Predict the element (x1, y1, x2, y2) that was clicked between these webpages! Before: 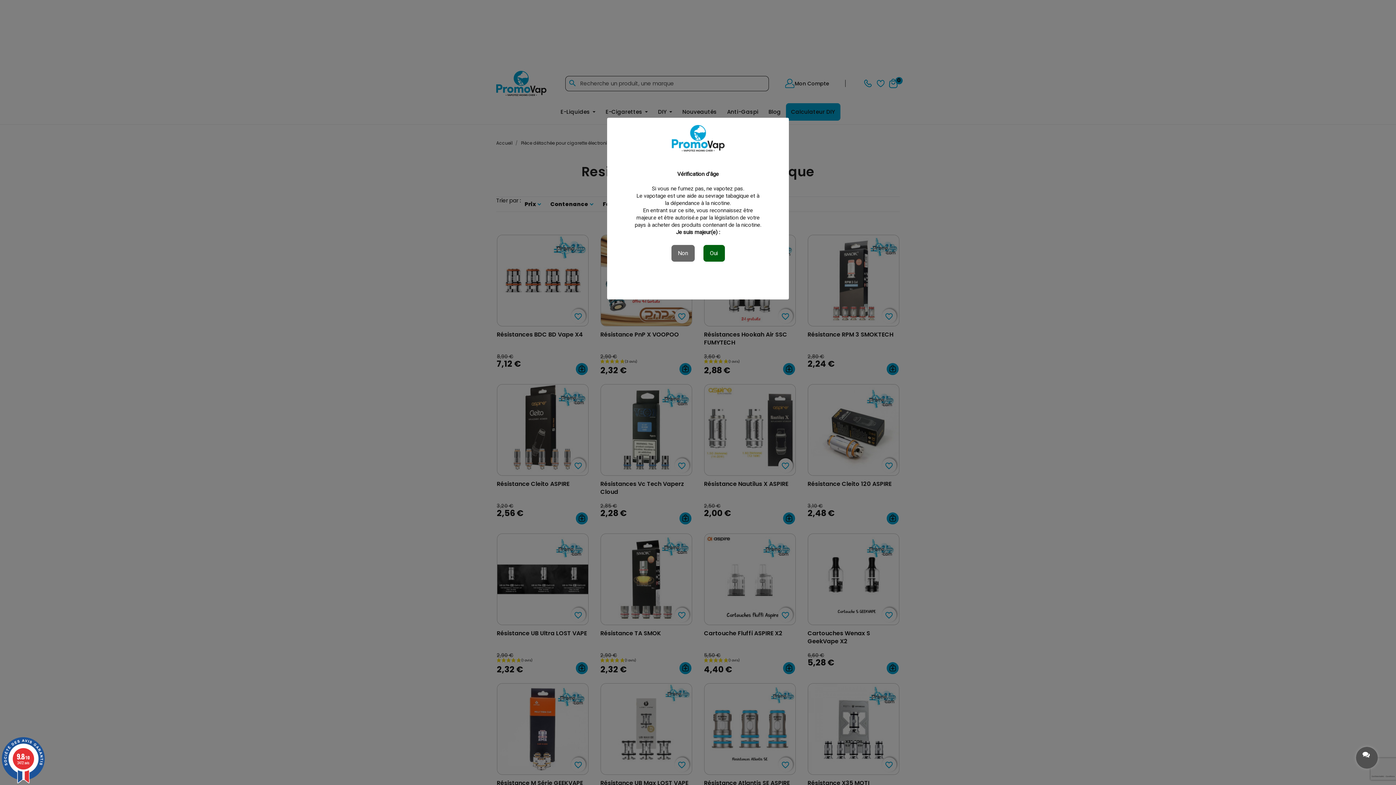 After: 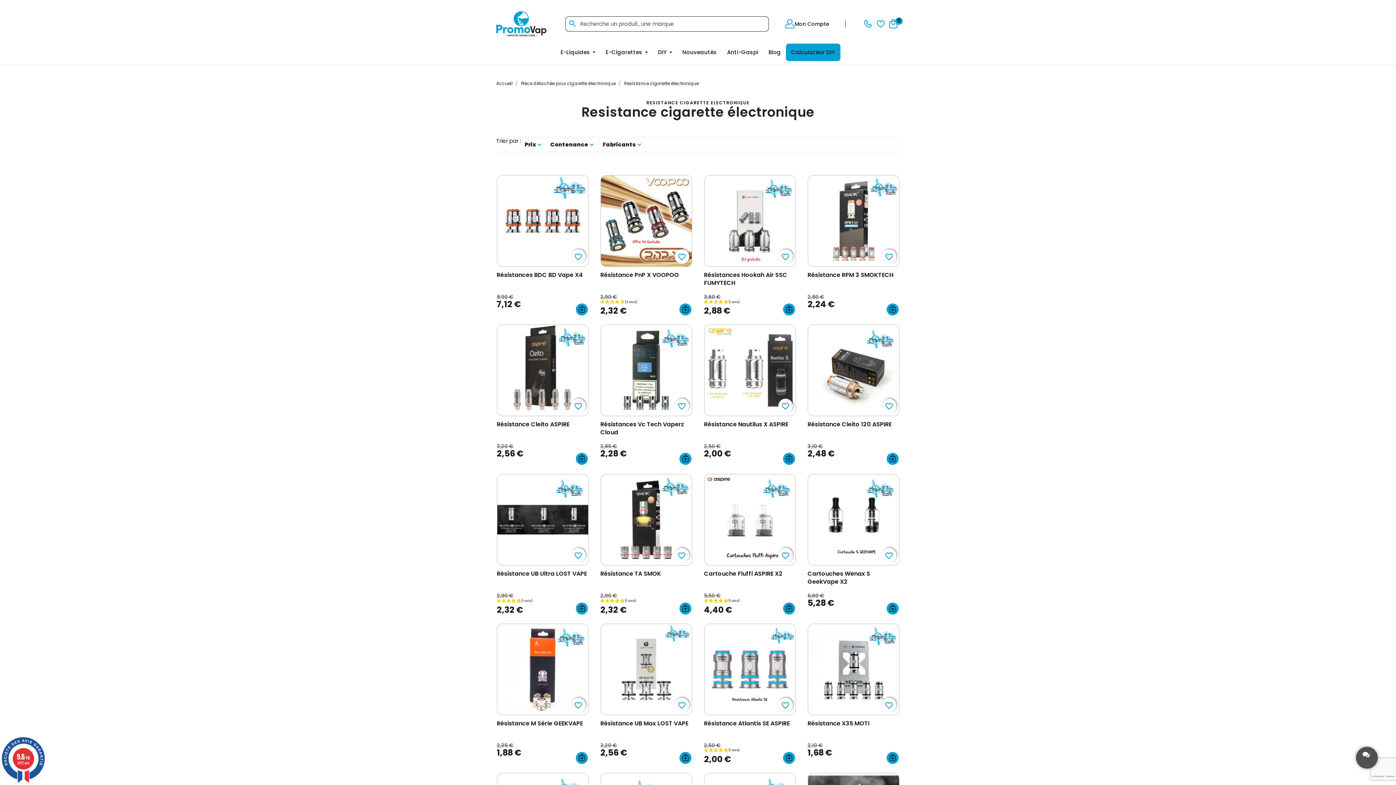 Action: label: Oui bbox: (703, 245, 724, 261)